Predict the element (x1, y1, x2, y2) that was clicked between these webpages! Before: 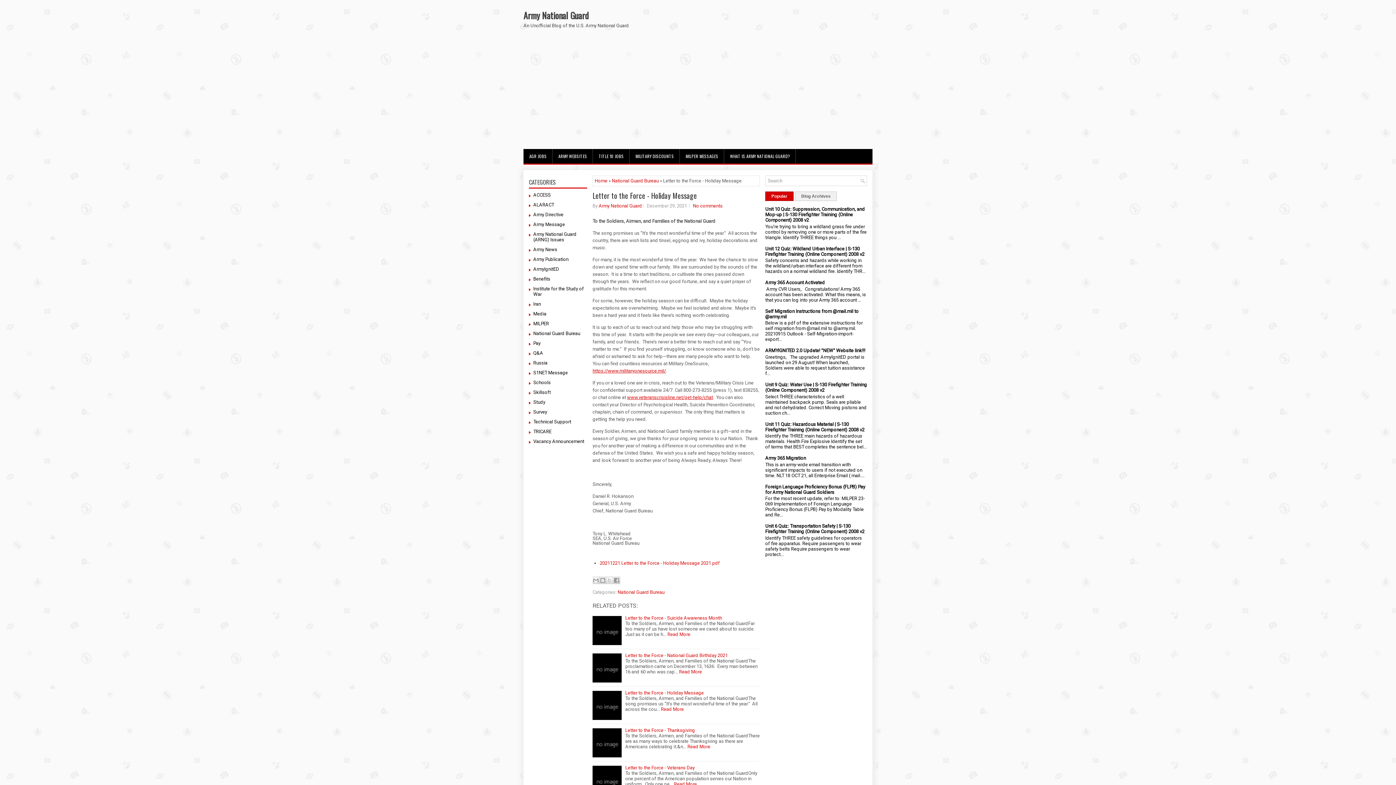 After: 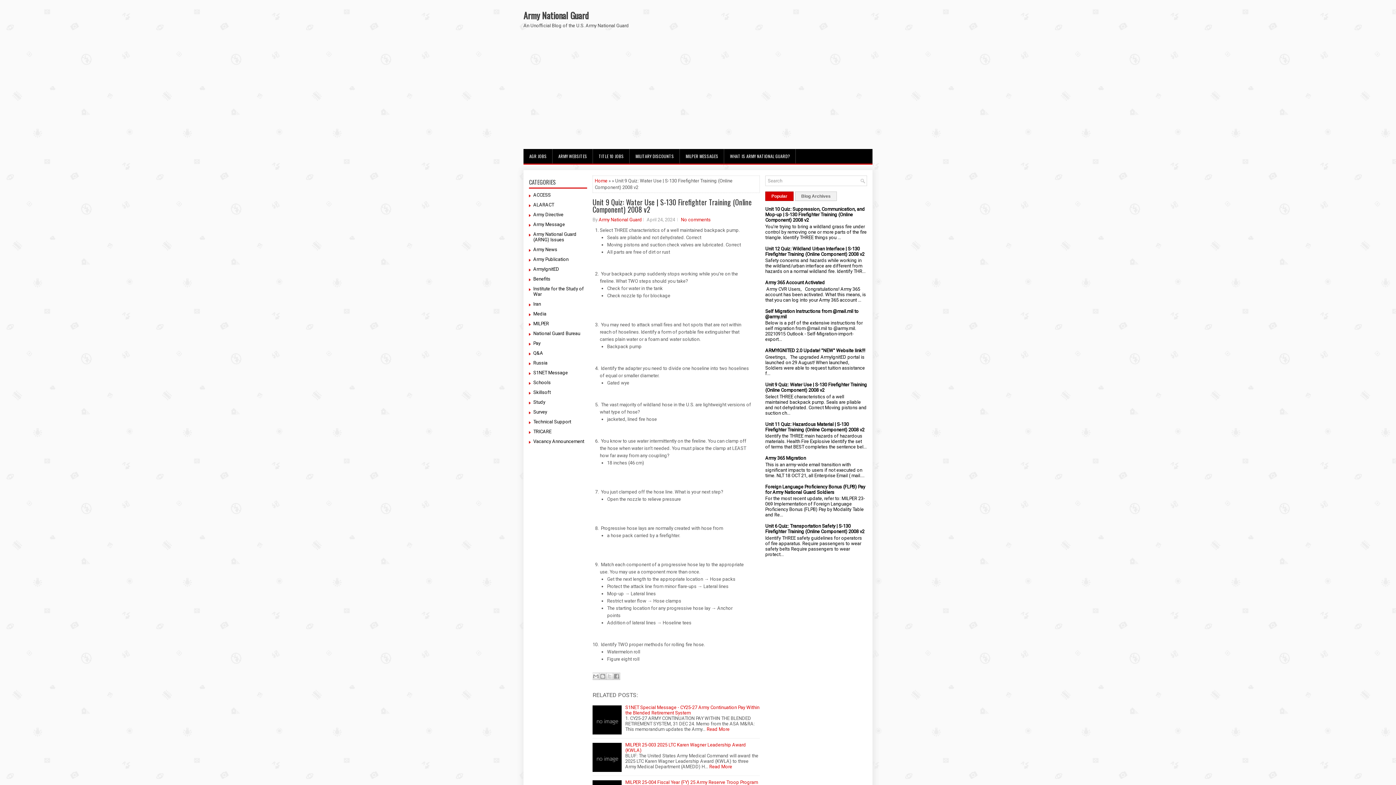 Action: bbox: (765, 382, 867, 393) label: Unit 9 Quiz: Water Use | S-130 Firefighter Training (Online Component) 2008 v2